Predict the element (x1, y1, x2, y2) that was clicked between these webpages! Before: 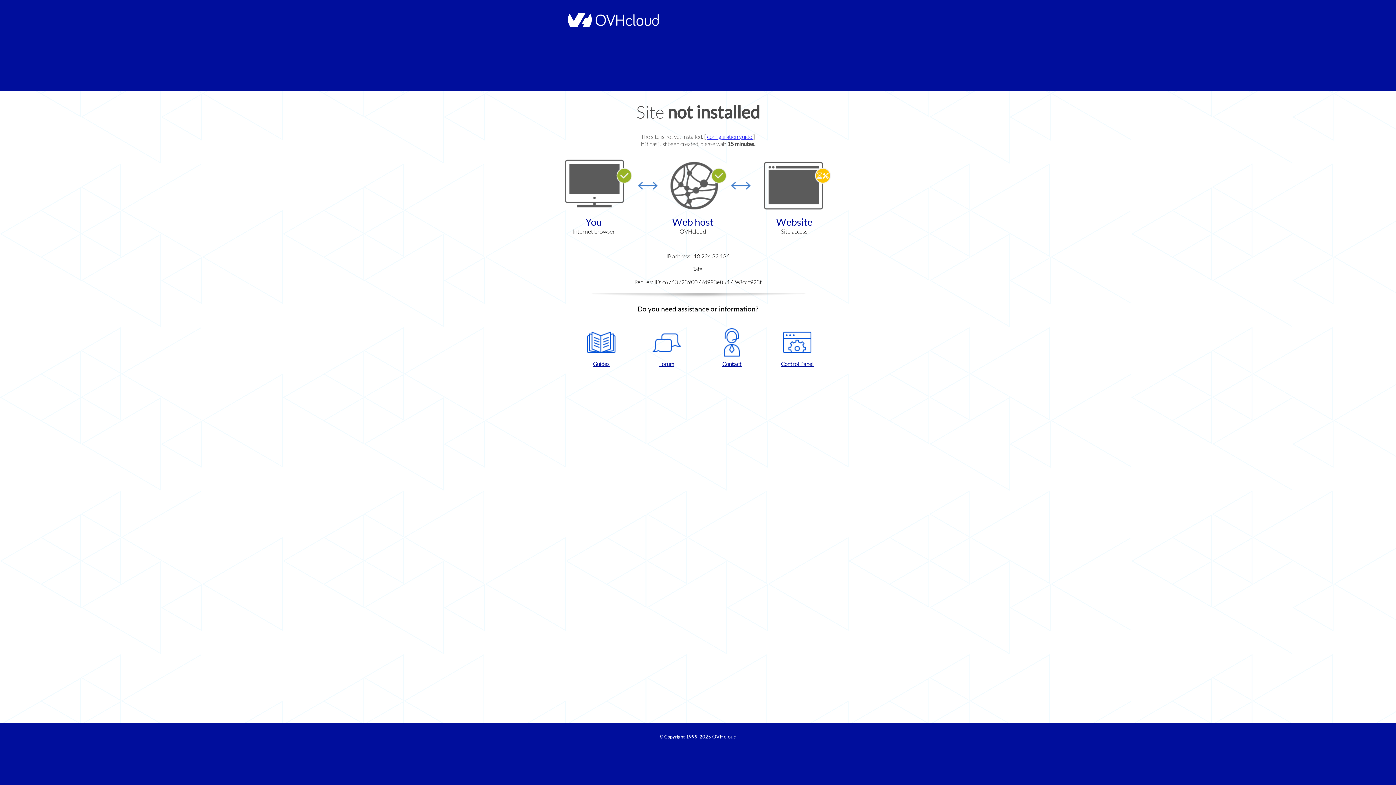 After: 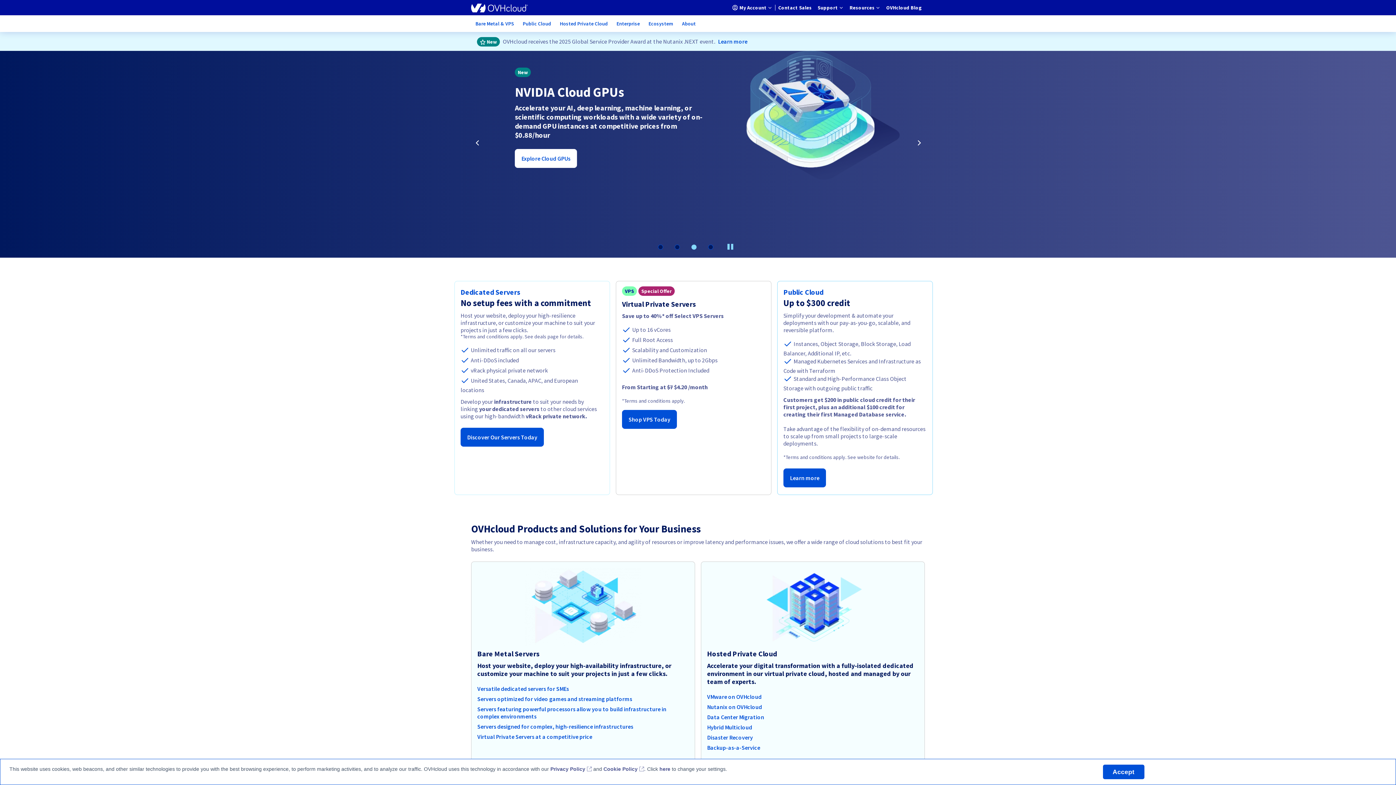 Action: bbox: (564, 22, 658, 28)